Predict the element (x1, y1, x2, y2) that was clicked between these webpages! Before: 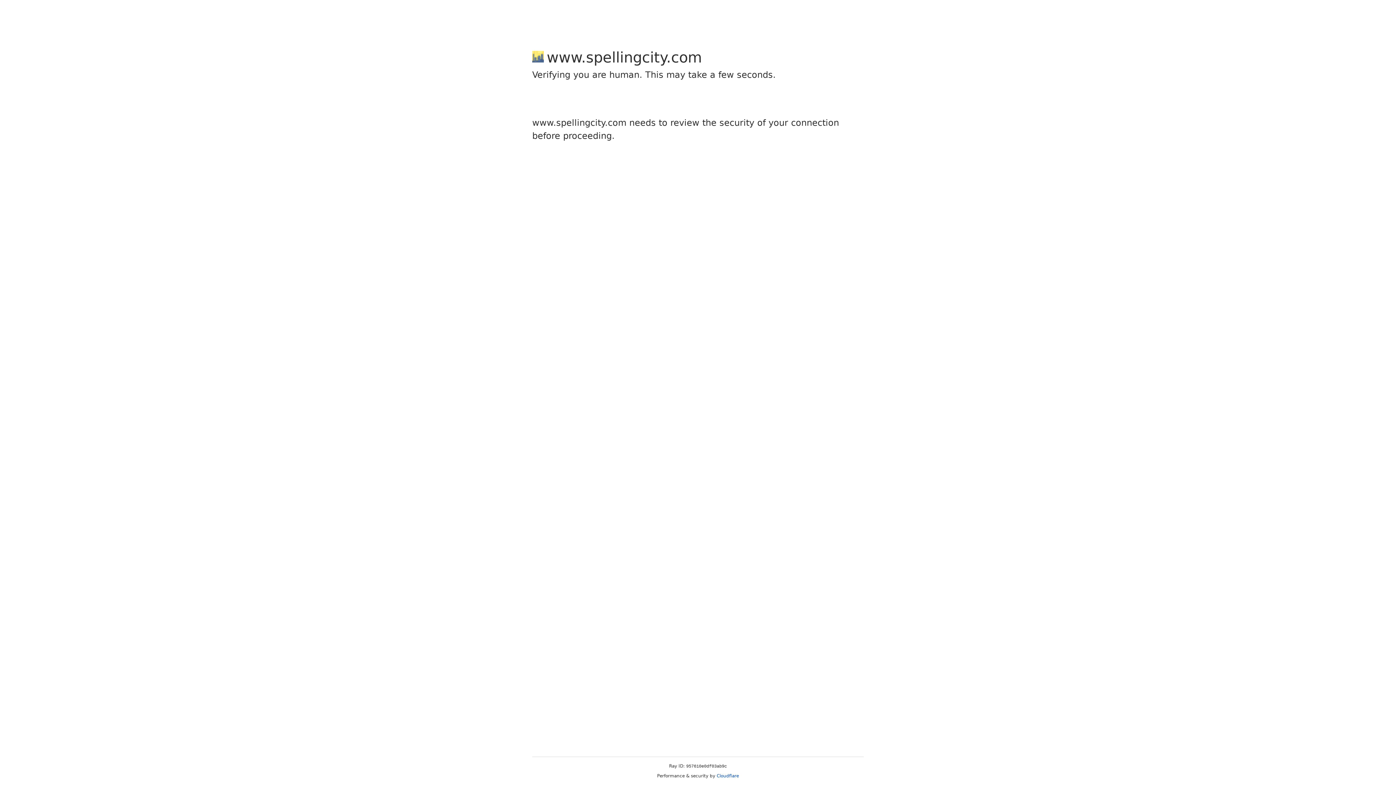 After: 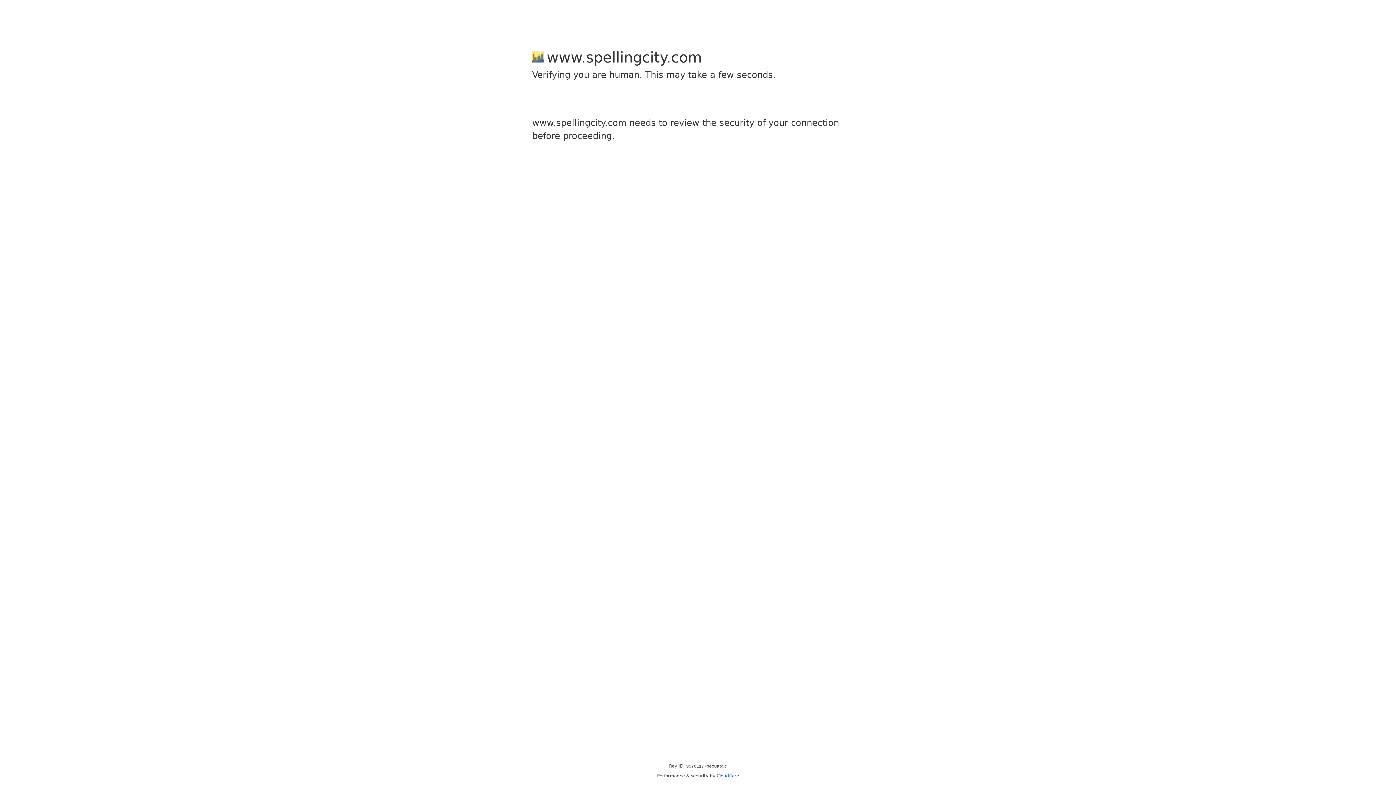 Action: label: Cloudflare bbox: (716, 773, 739, 778)